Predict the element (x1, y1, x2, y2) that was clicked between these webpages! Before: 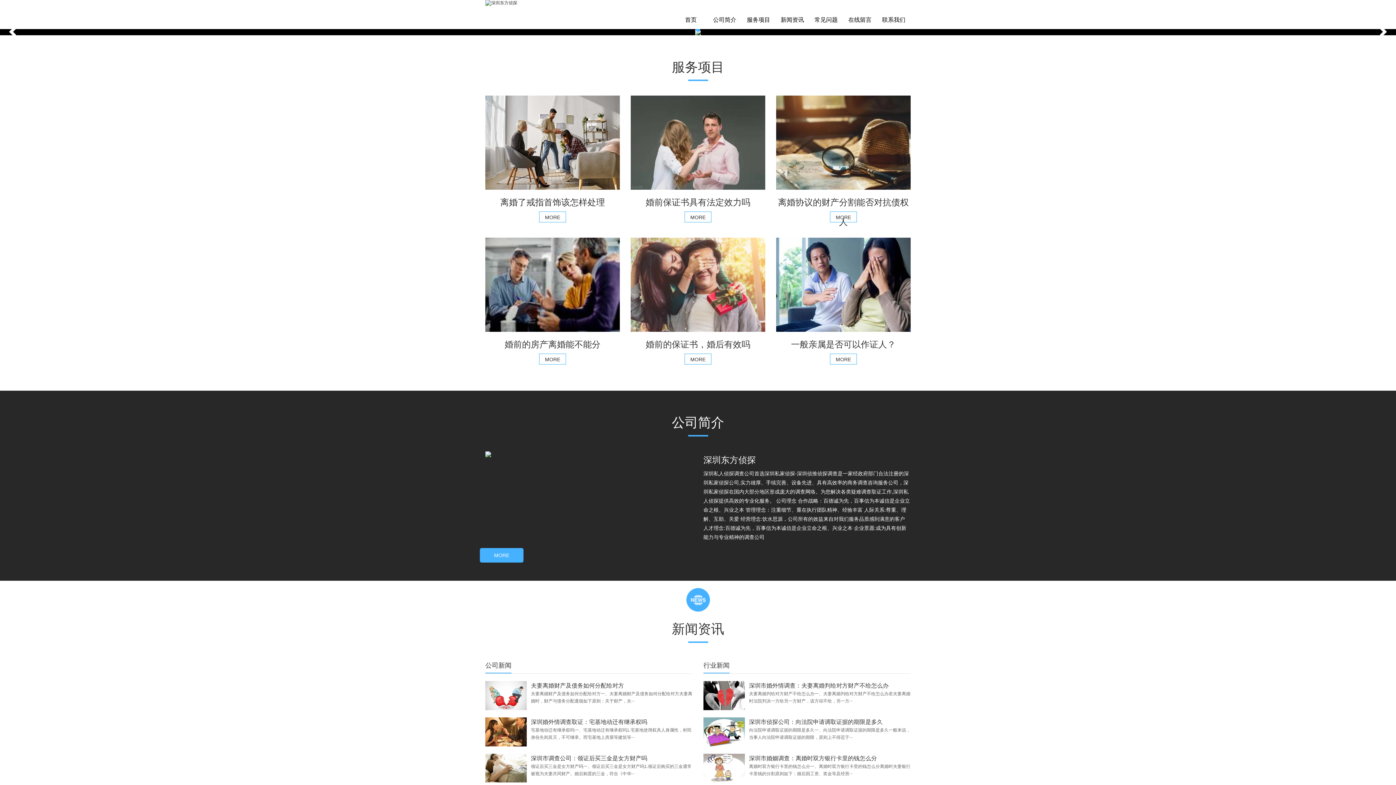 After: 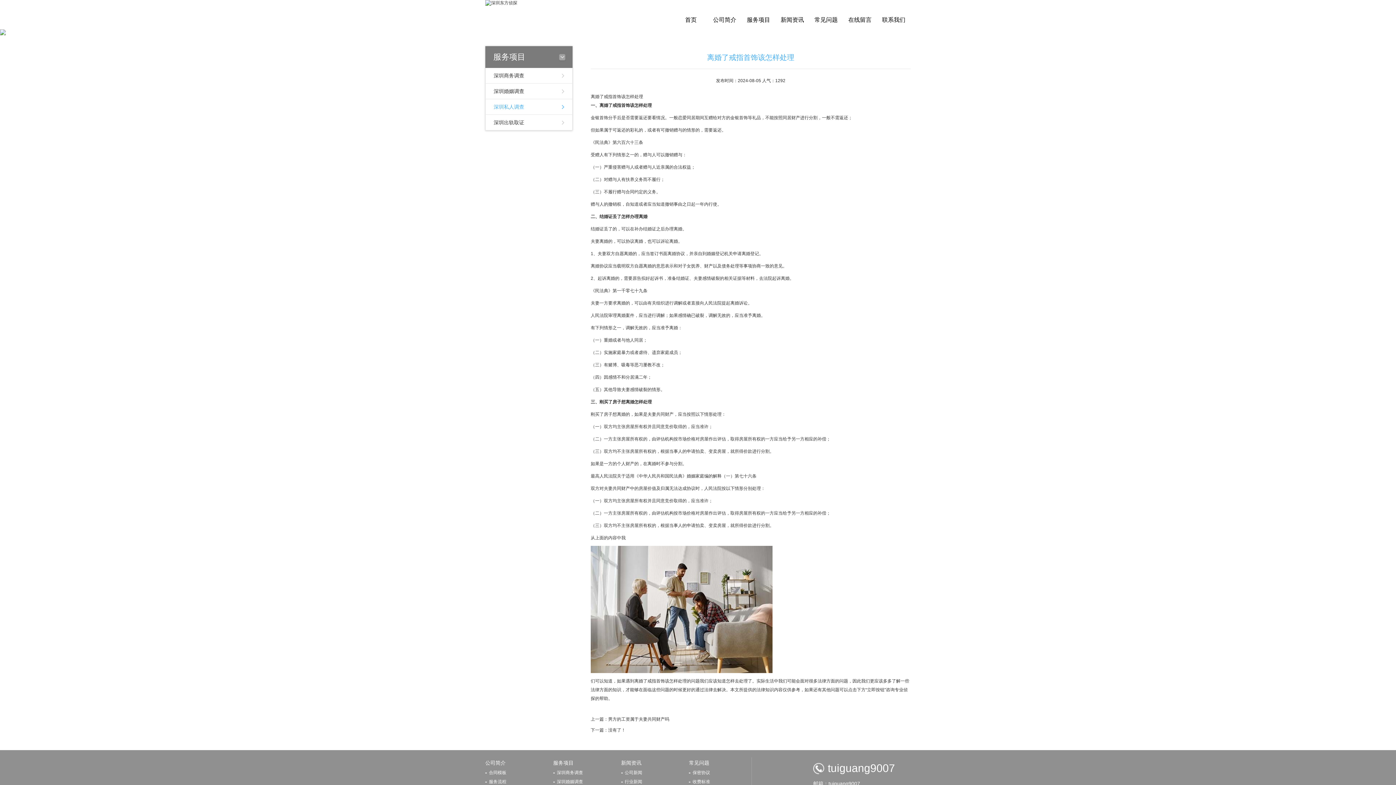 Action: bbox: (539, 211, 566, 222) label: MORE